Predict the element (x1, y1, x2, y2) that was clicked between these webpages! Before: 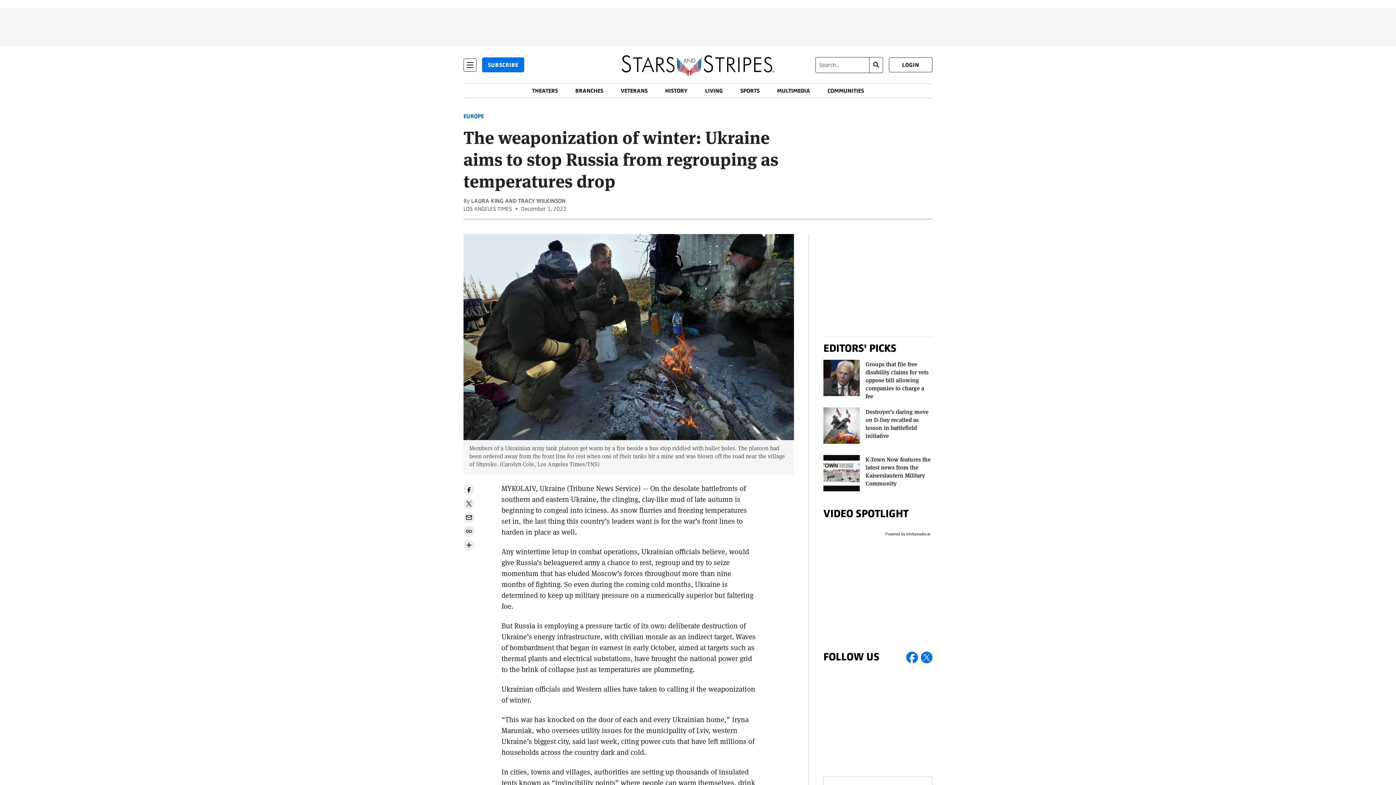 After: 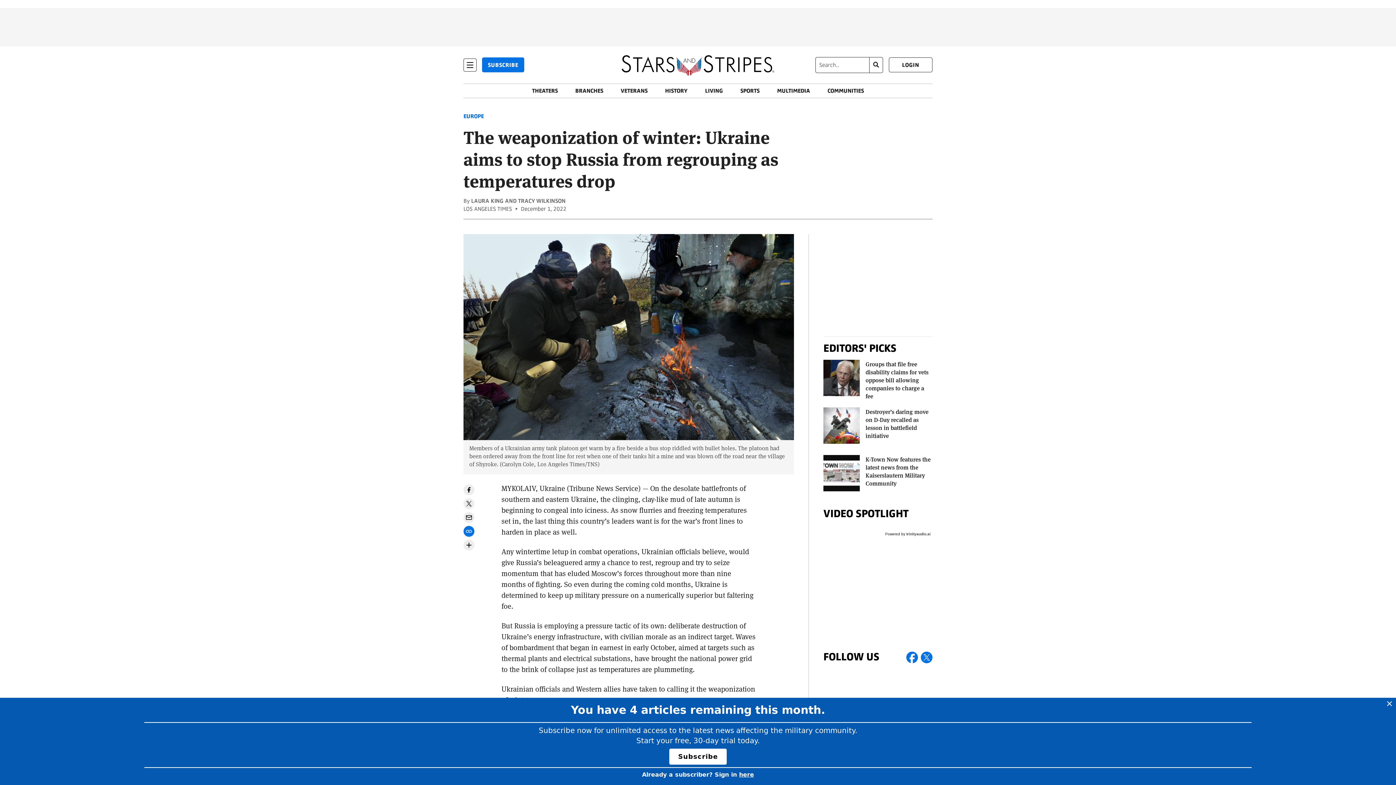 Action: bbox: (463, 526, 474, 539)